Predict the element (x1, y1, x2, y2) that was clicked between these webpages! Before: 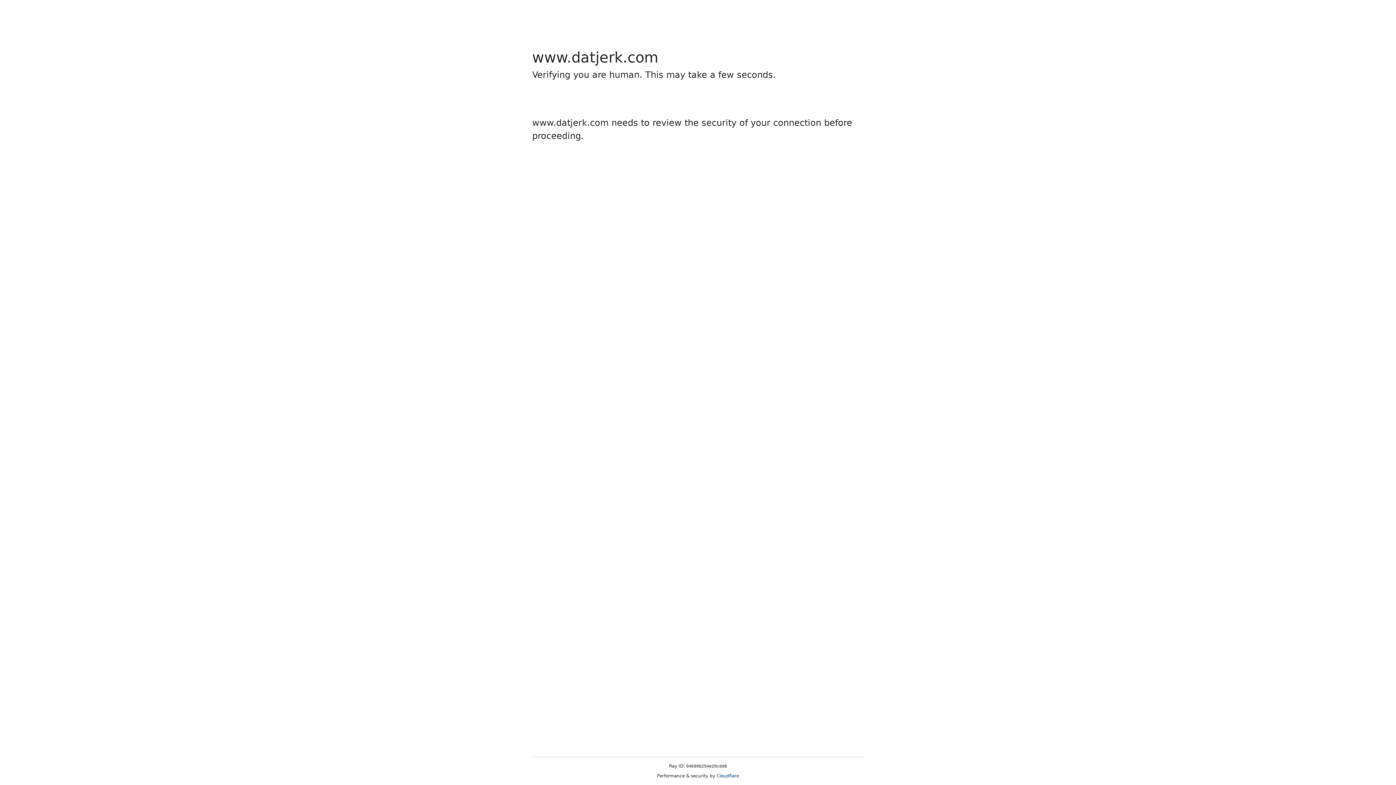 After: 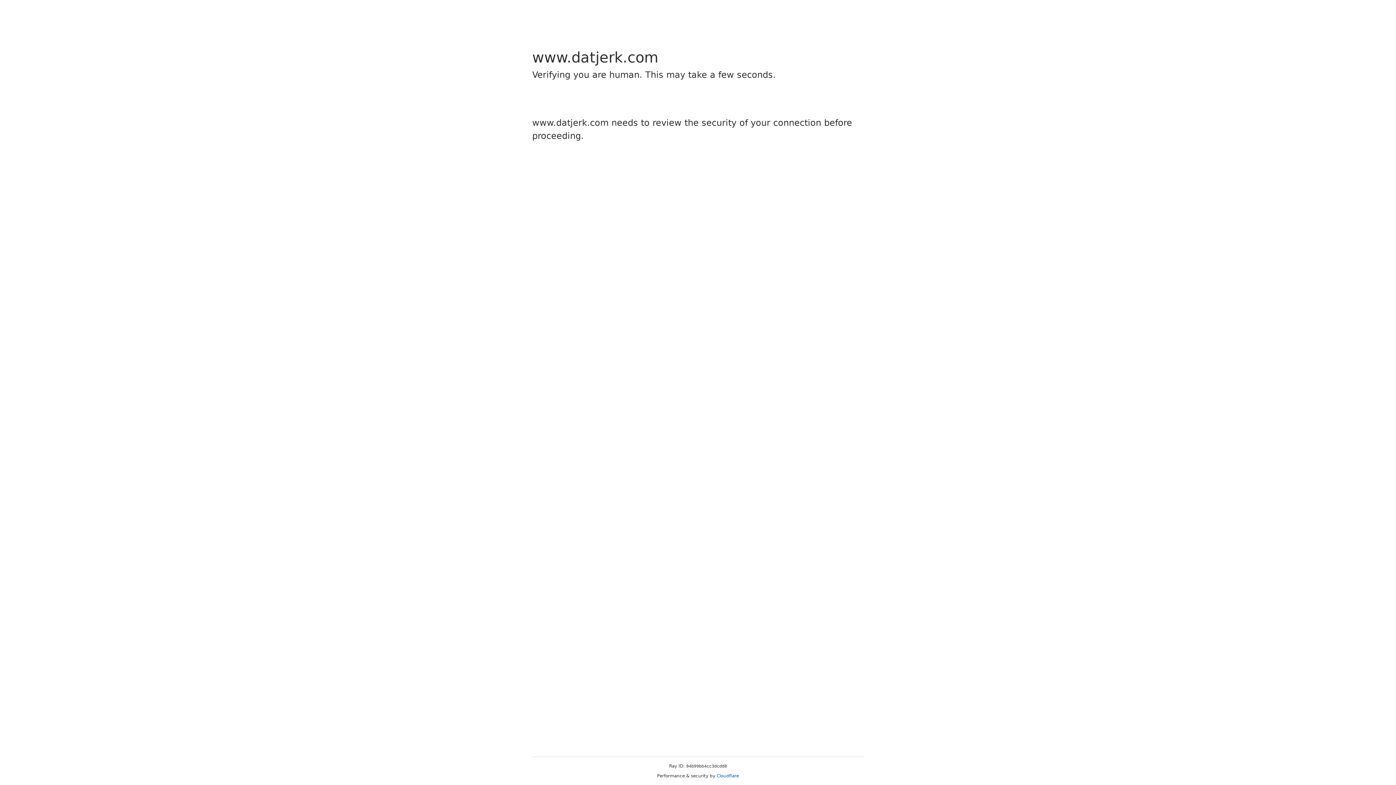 Action: label: Cloudflare bbox: (716, 773, 739, 778)